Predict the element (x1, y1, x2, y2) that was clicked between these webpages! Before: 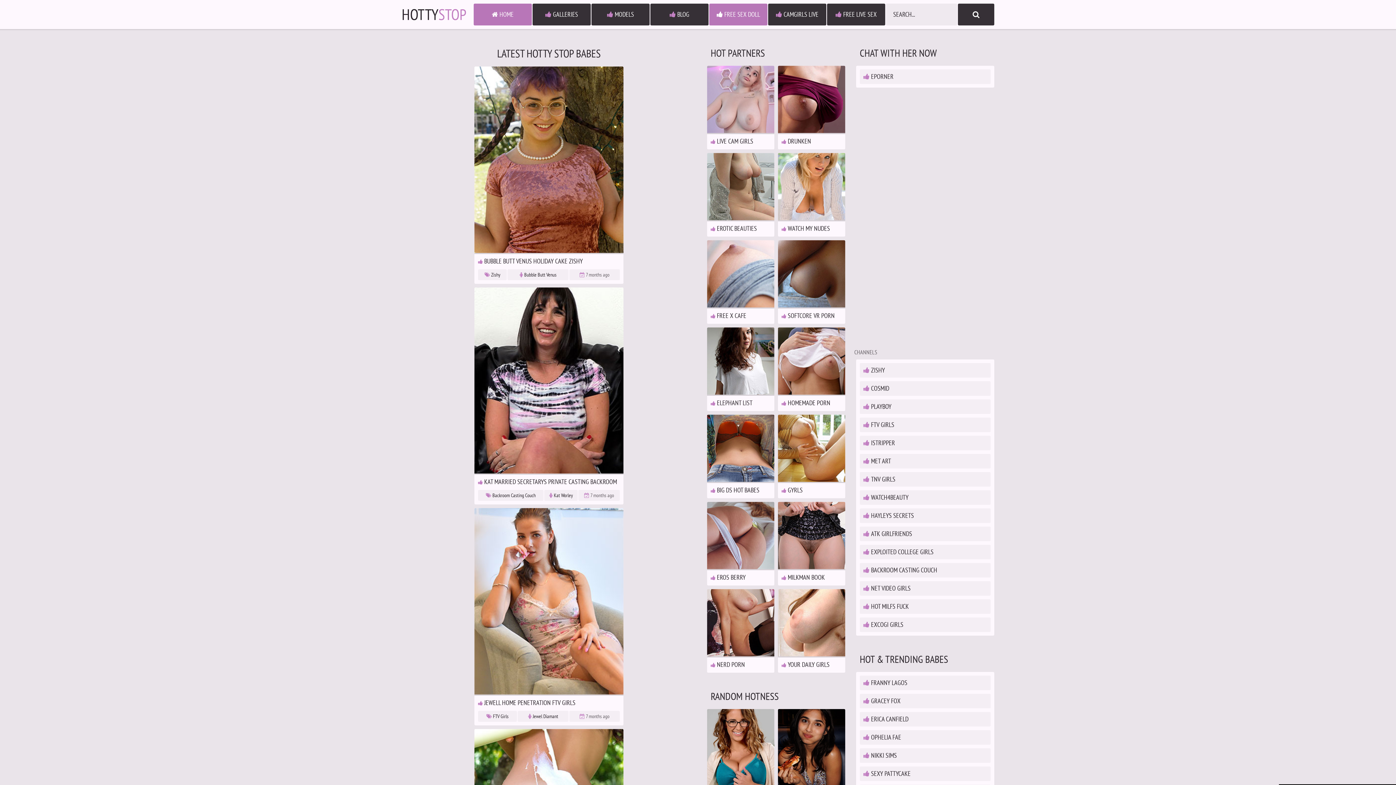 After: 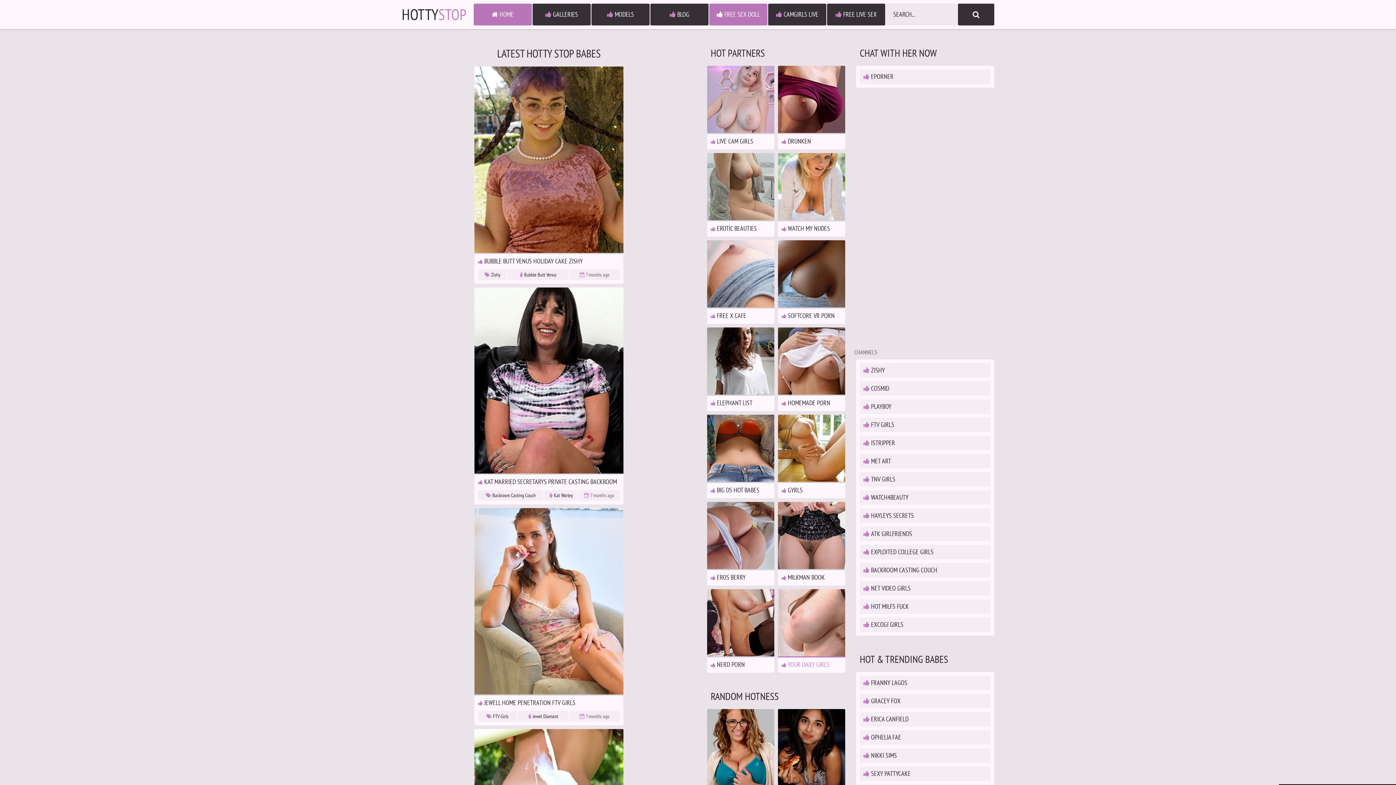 Action: label:  YOUR DAILY GIRLS bbox: (778, 589, 845, 669)